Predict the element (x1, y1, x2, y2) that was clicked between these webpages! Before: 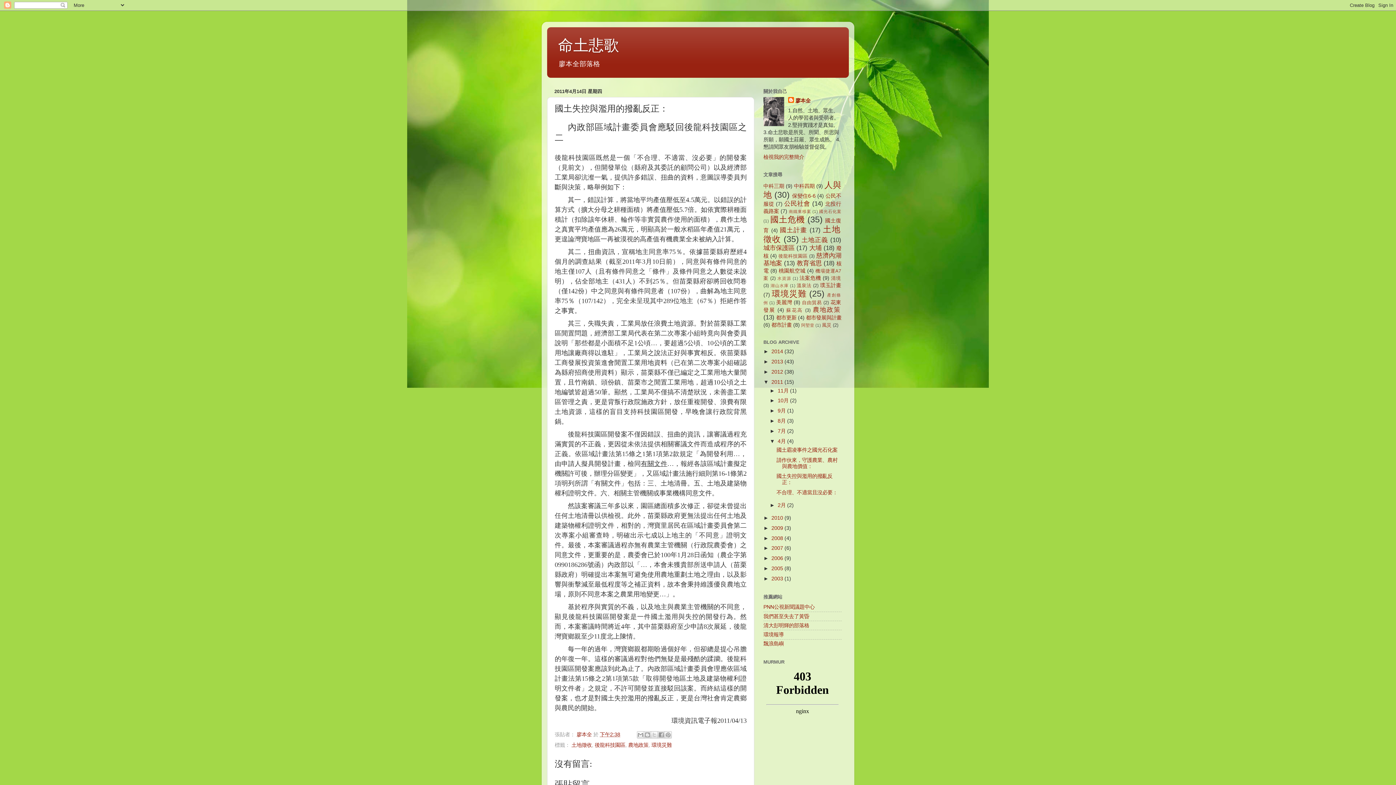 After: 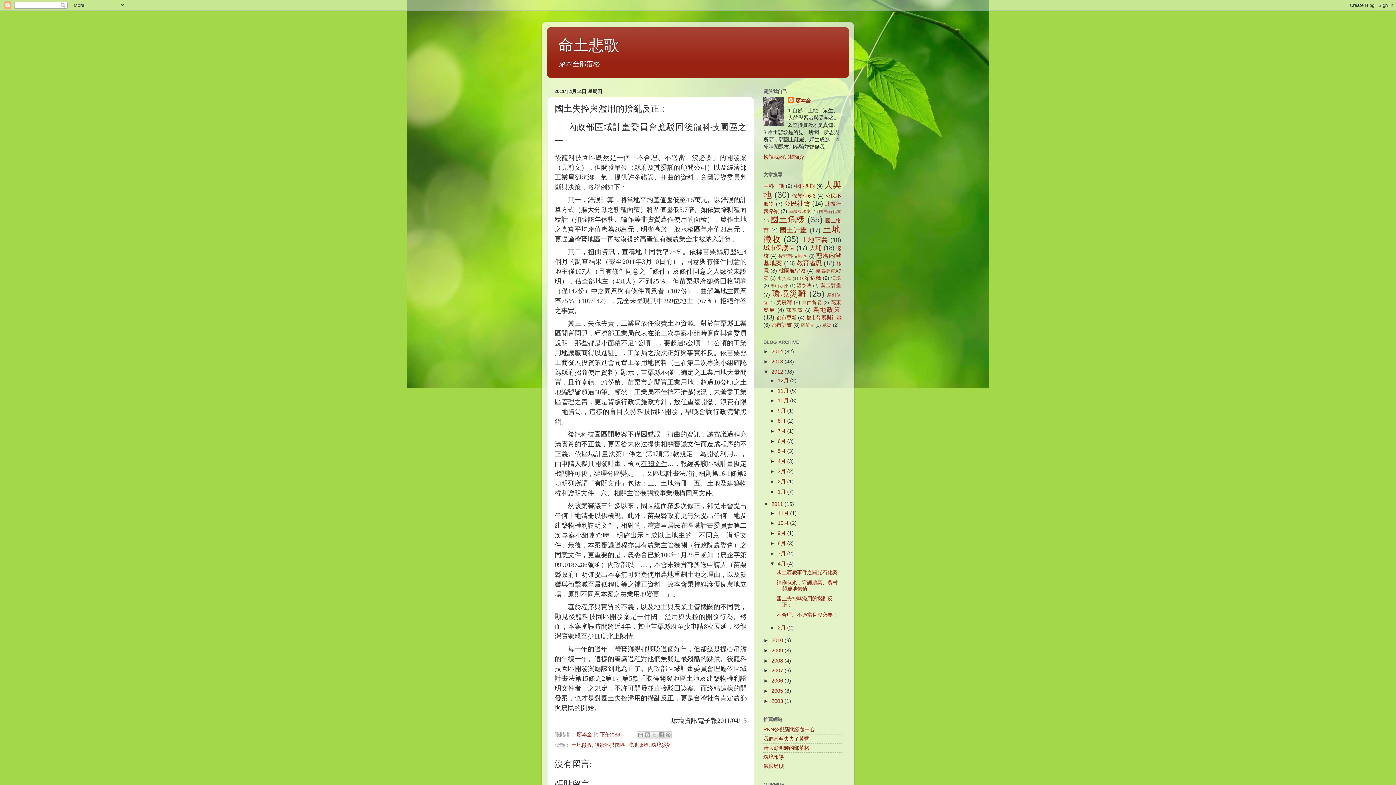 Action: label: ►   bbox: (763, 368, 771, 374)